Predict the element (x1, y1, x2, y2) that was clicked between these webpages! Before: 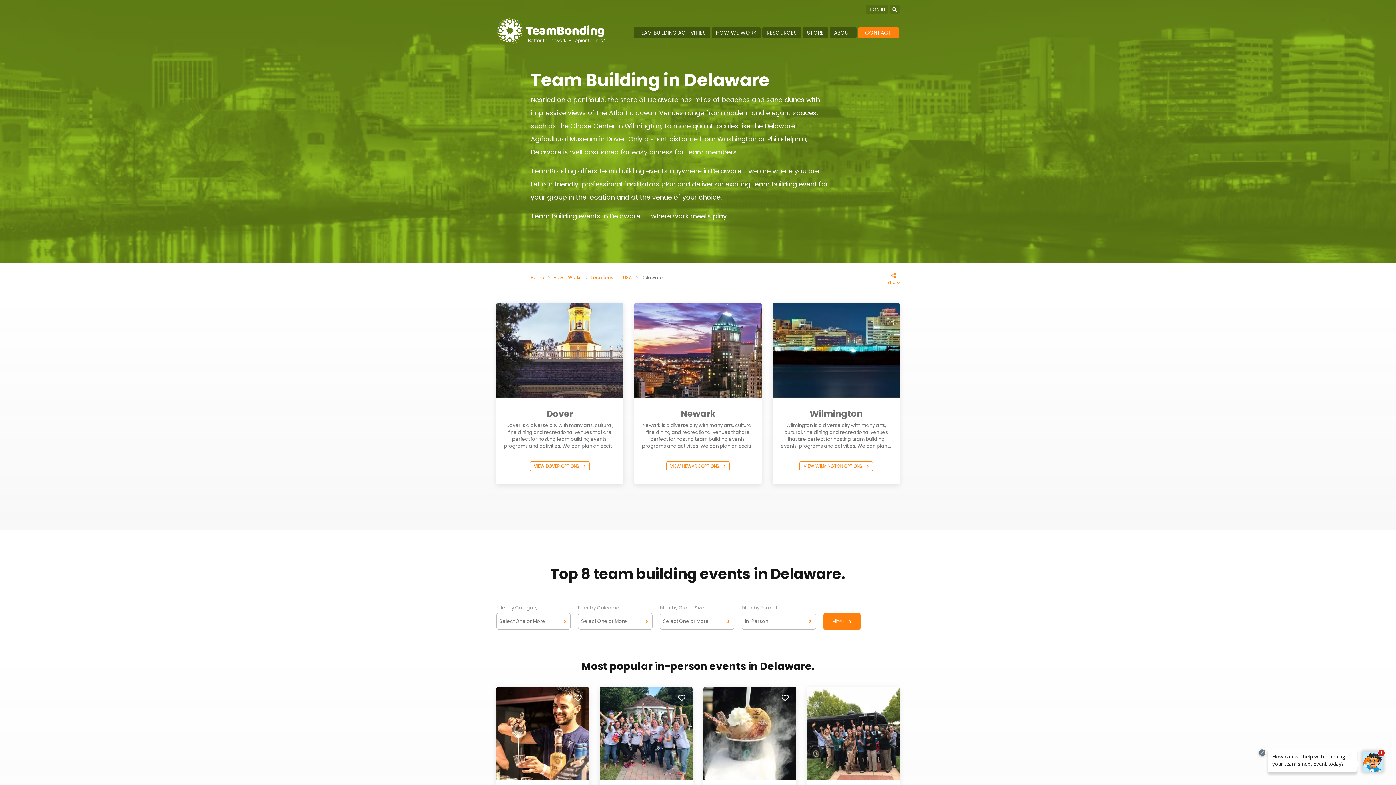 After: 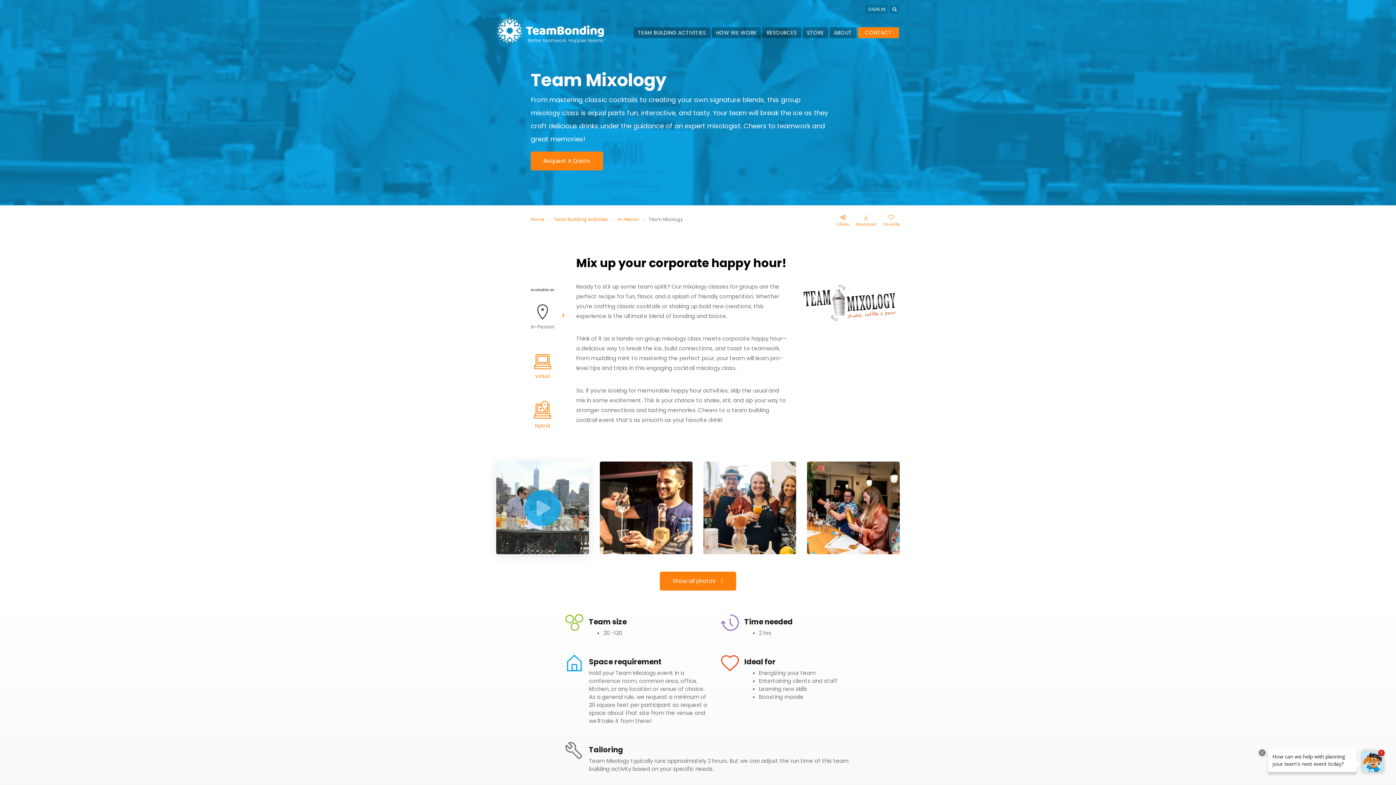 Action: bbox: (496, 687, 589, 780)